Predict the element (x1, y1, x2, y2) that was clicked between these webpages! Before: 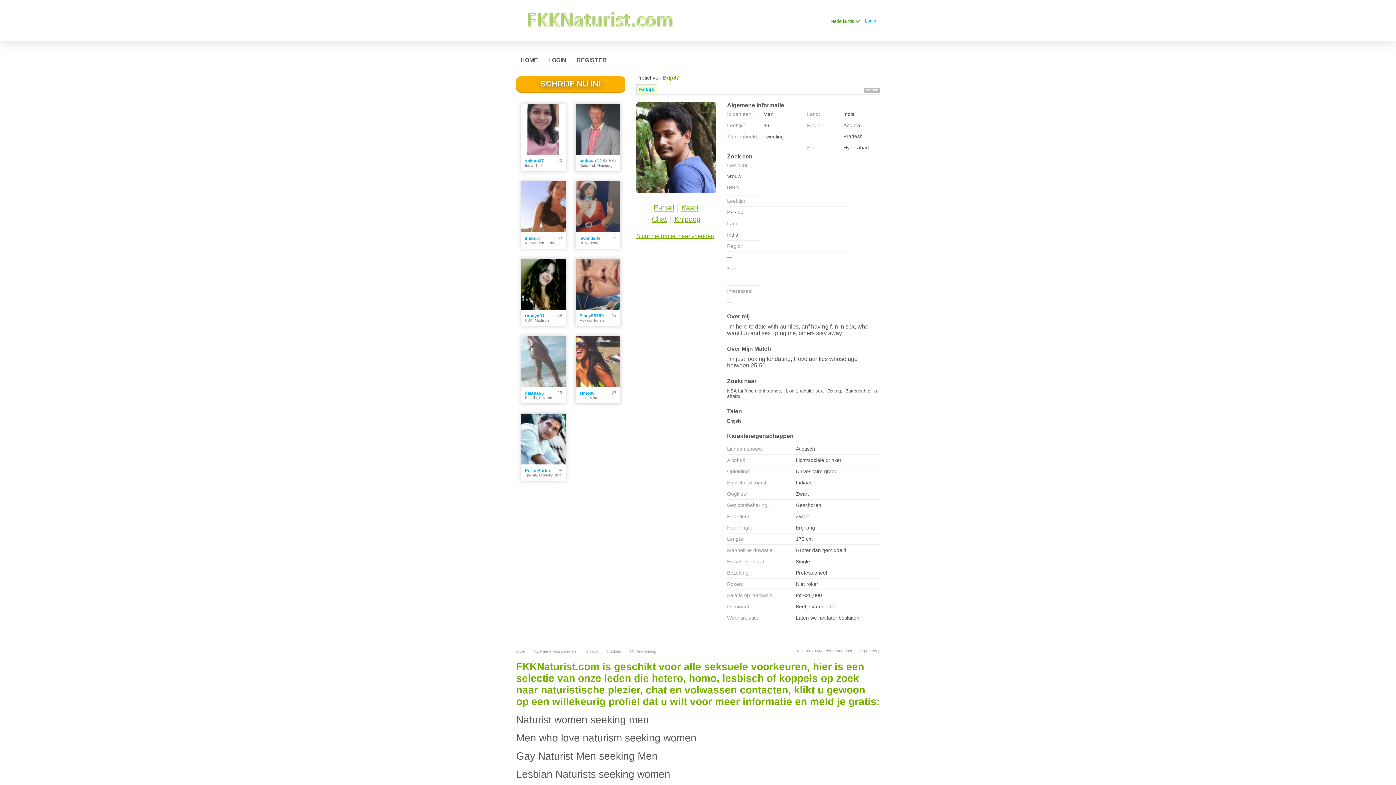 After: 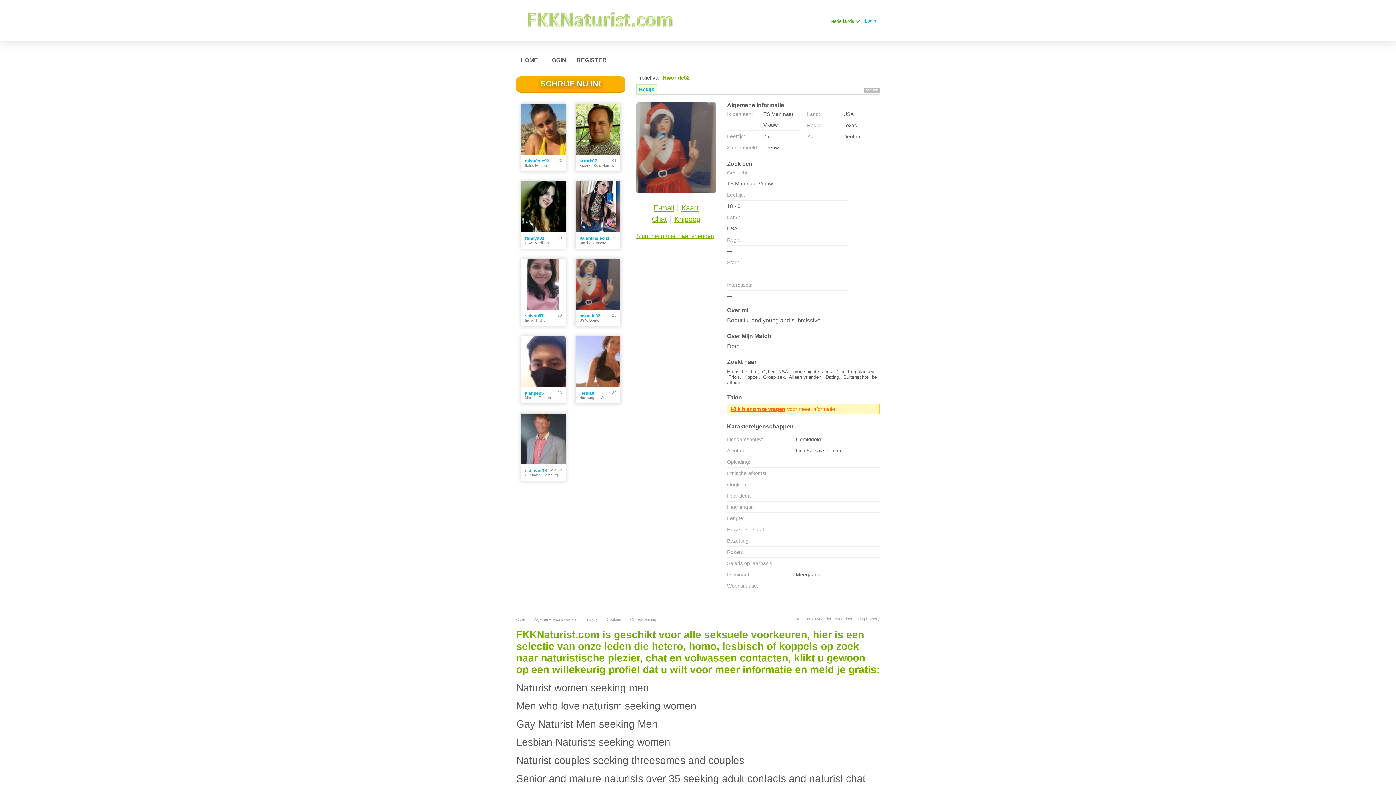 Action: bbox: (579, 236, 612, 241) label: hwonde02